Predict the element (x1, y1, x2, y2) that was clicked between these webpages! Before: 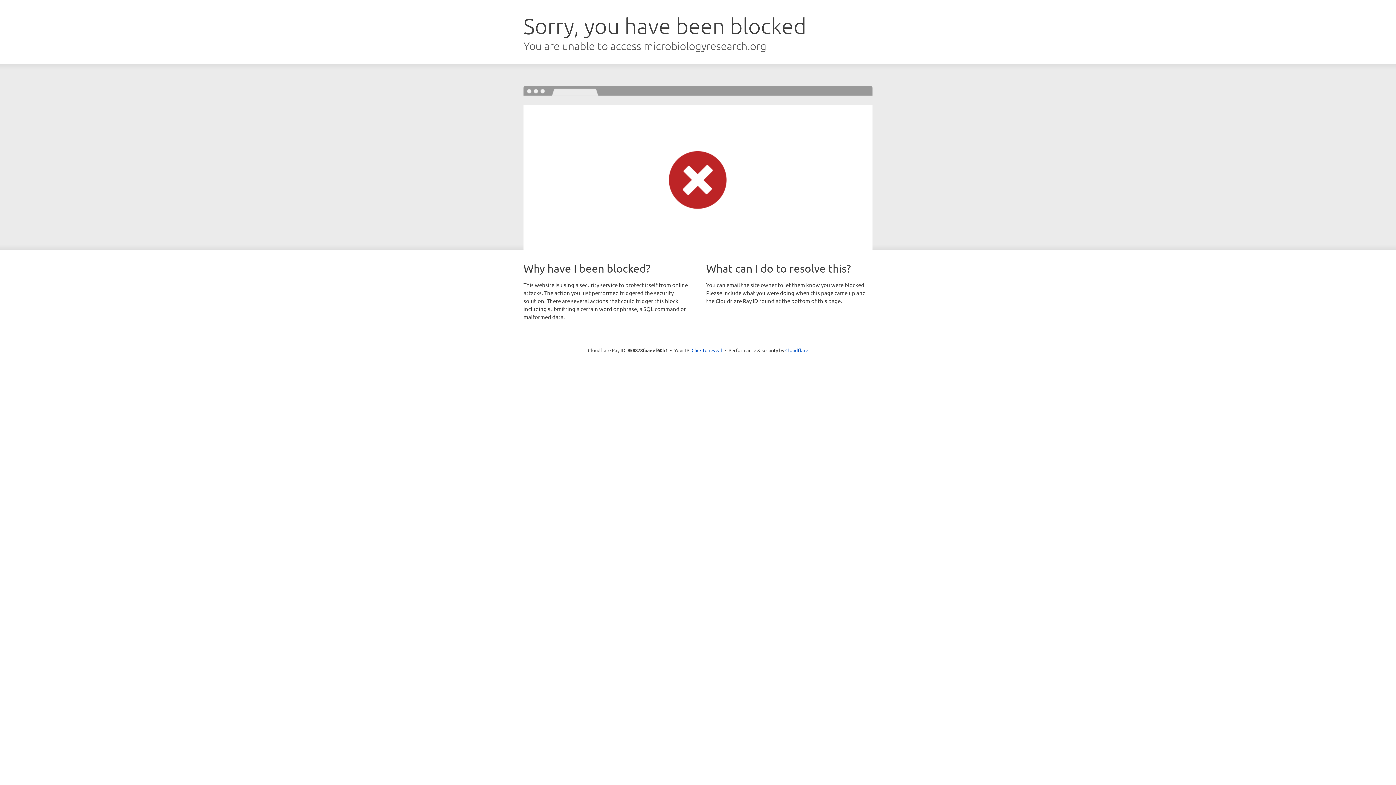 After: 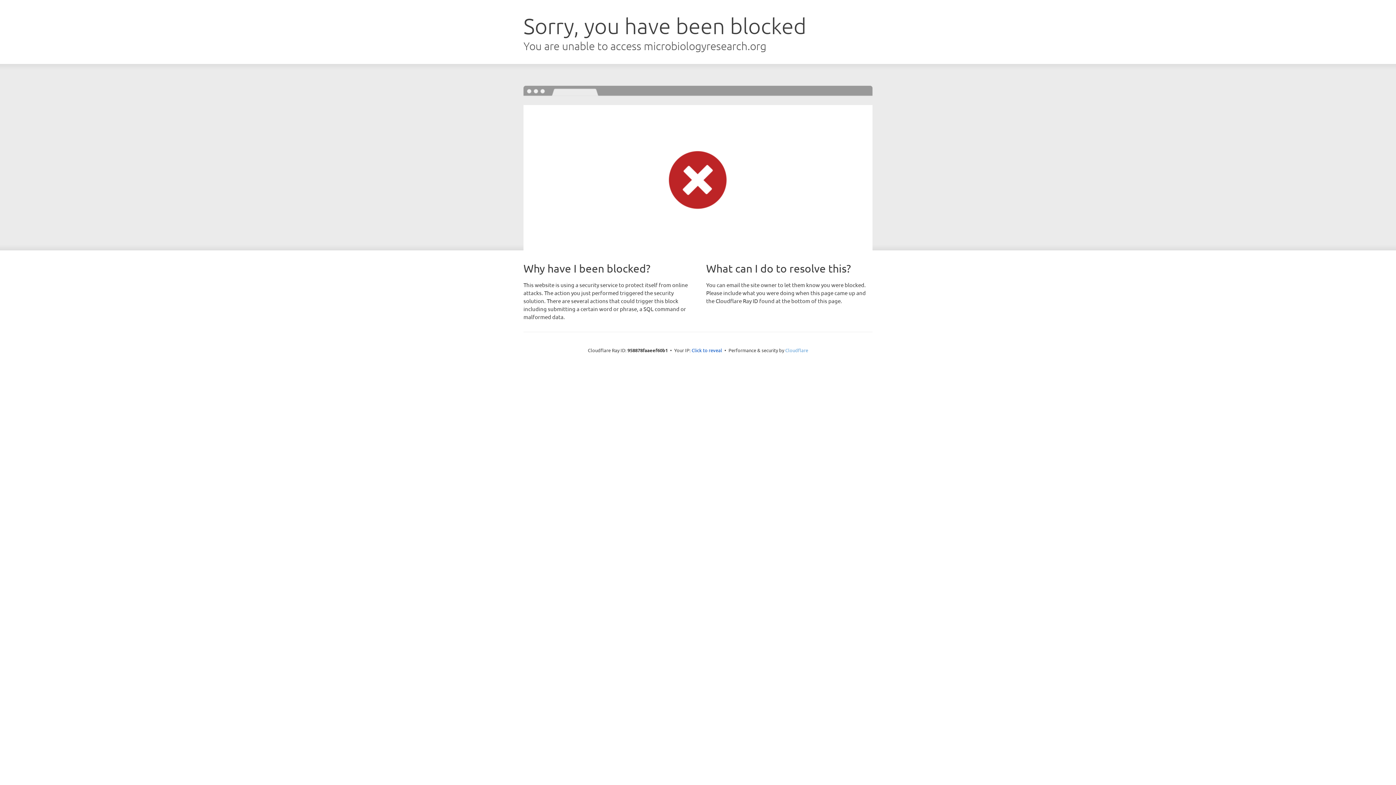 Action: label: Cloudflare bbox: (785, 347, 808, 353)